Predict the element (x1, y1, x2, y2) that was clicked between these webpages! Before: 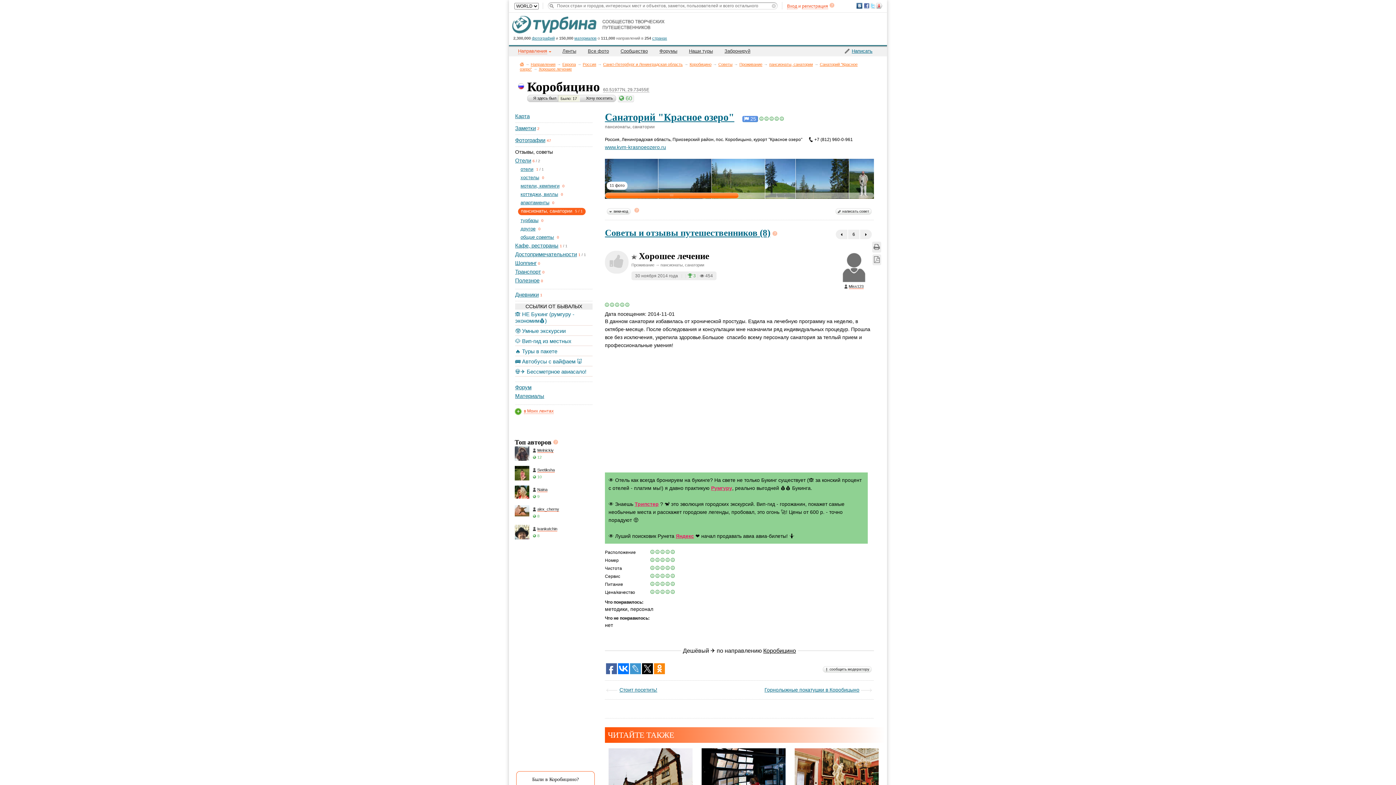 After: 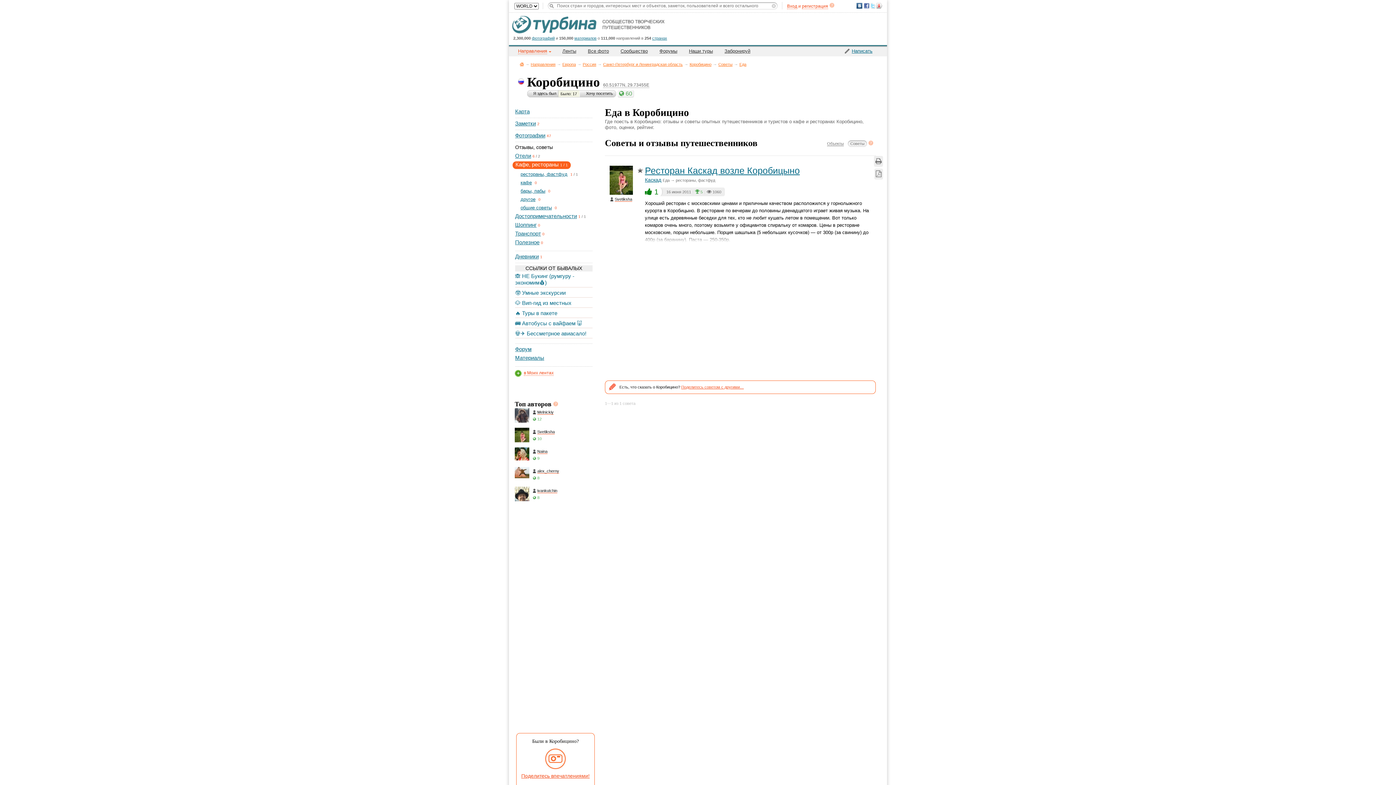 Action: label: Кафе, рестораны bbox: (515, 242, 558, 248)